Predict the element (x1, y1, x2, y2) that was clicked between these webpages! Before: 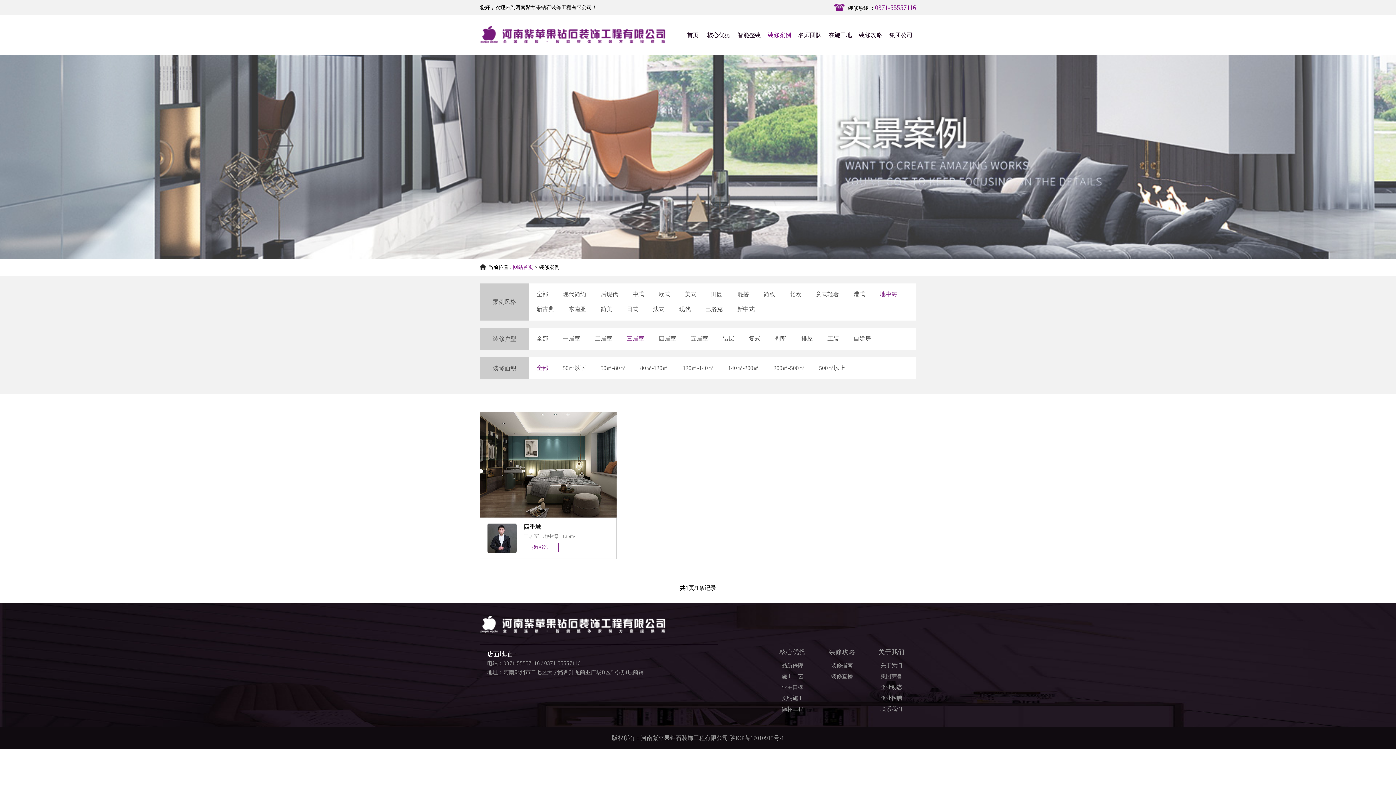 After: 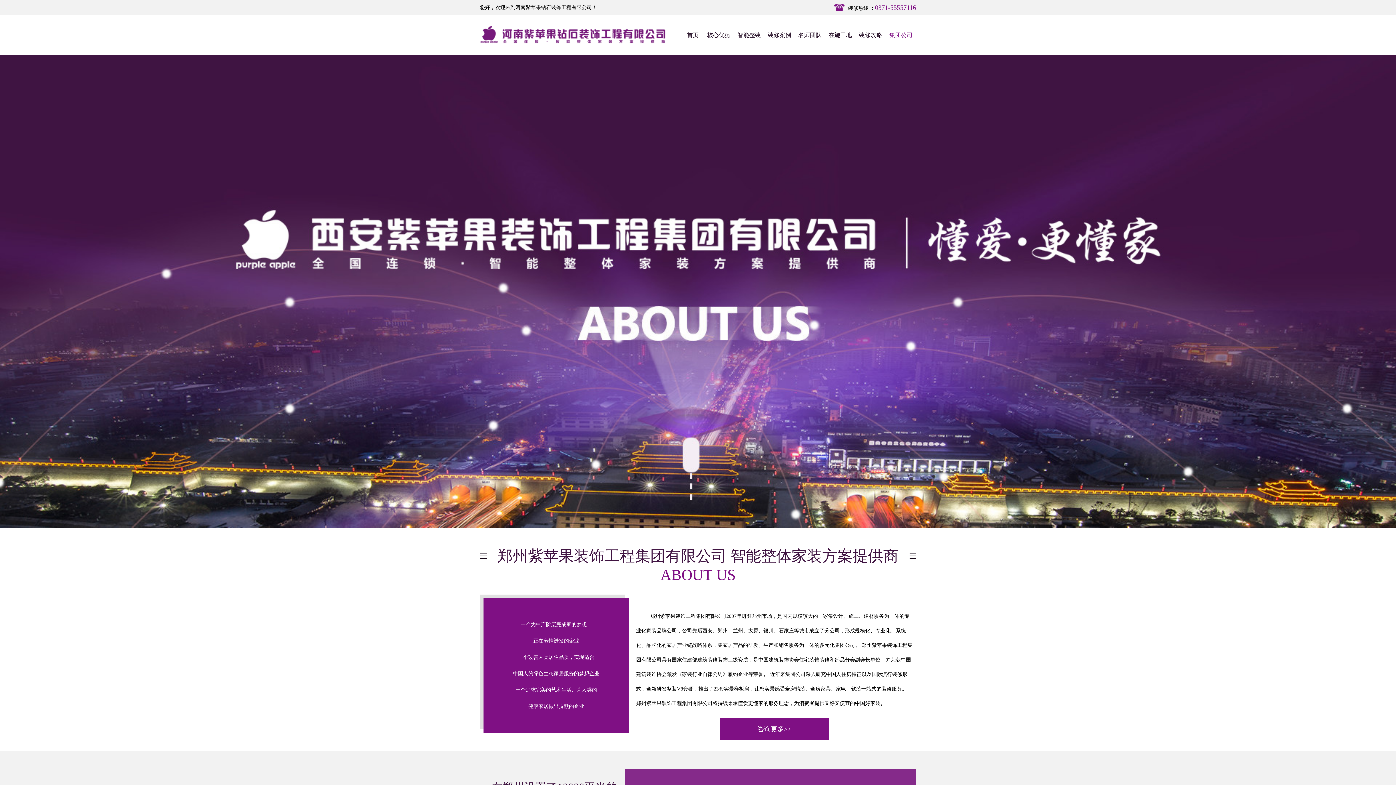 Action: label: 集团公司 bbox: (886, 15, 916, 55)